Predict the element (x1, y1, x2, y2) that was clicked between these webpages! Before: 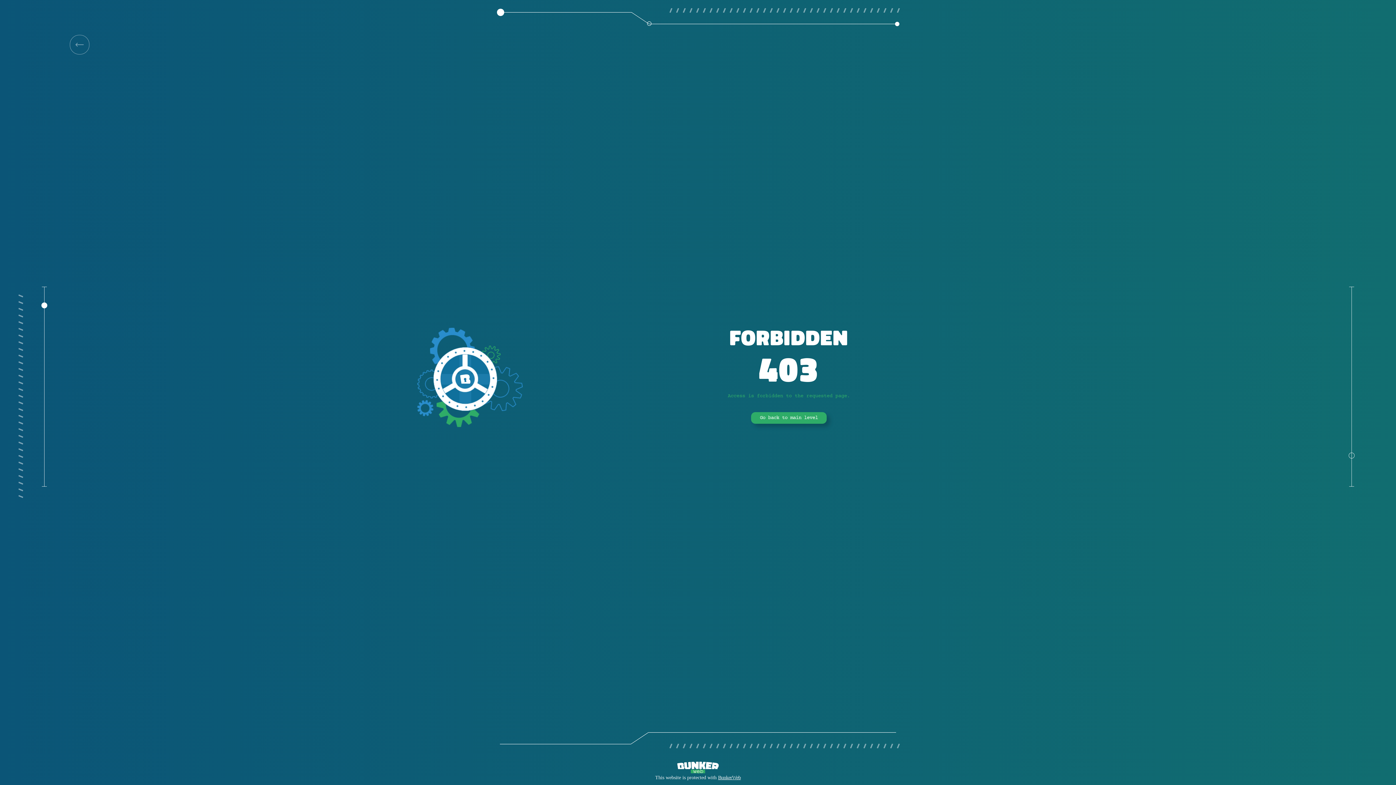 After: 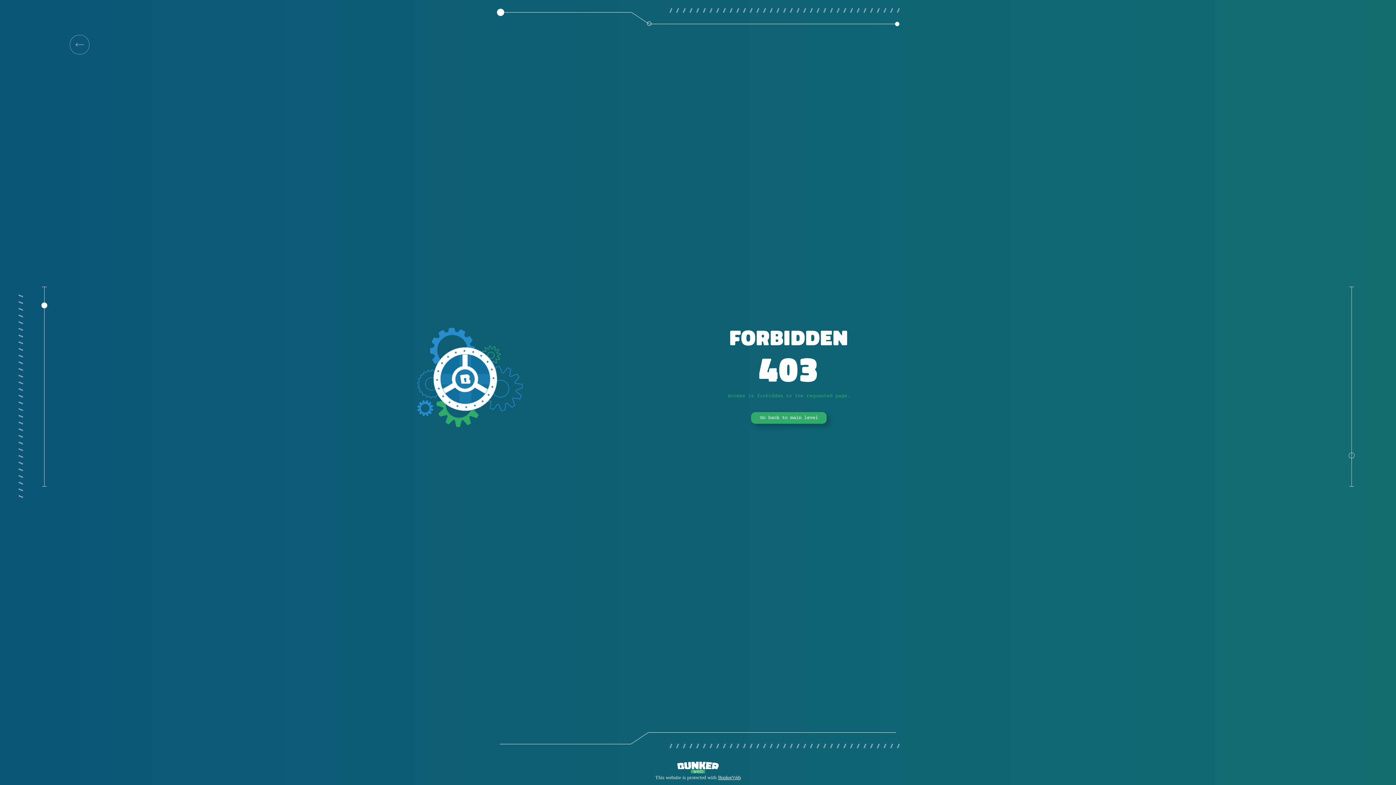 Action: label: Go back to main level bbox: (751, 412, 826, 424)